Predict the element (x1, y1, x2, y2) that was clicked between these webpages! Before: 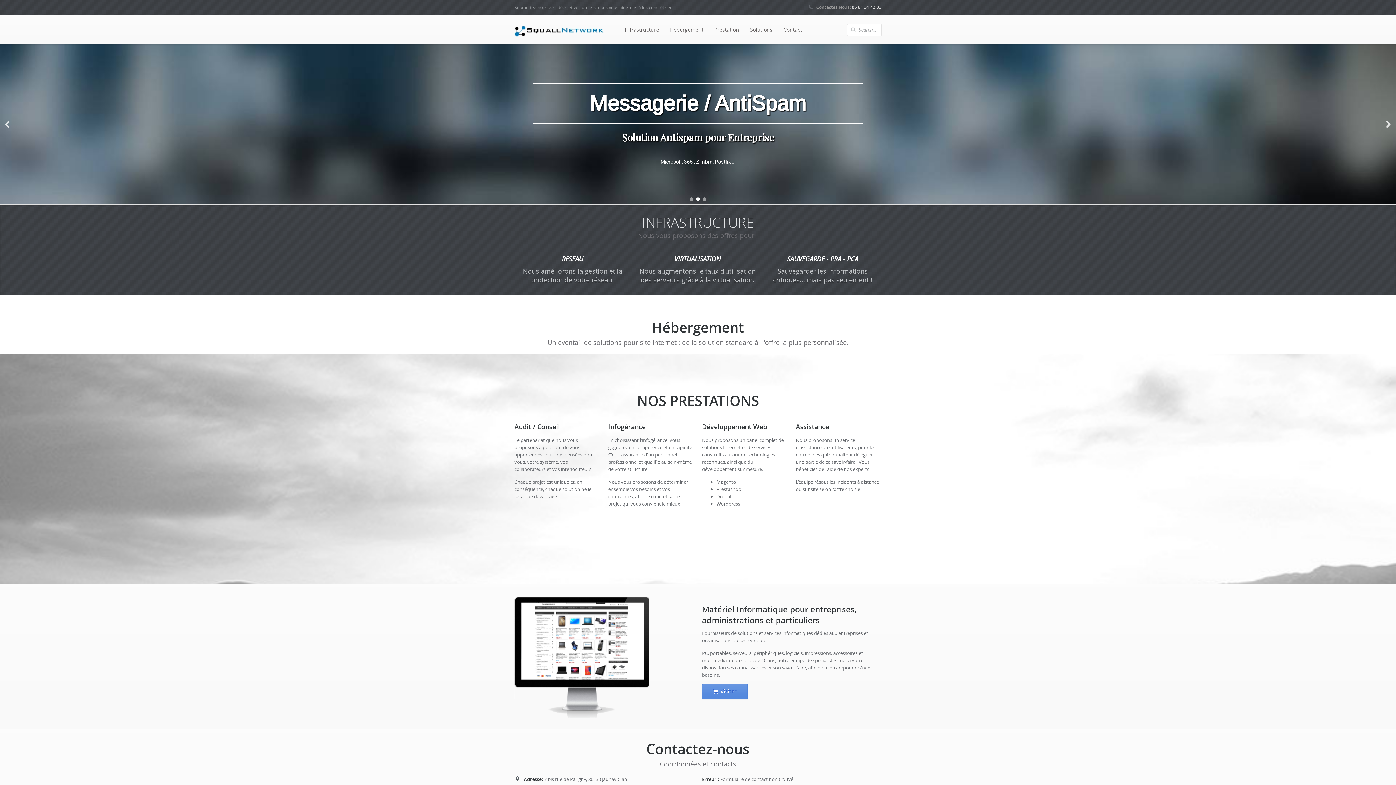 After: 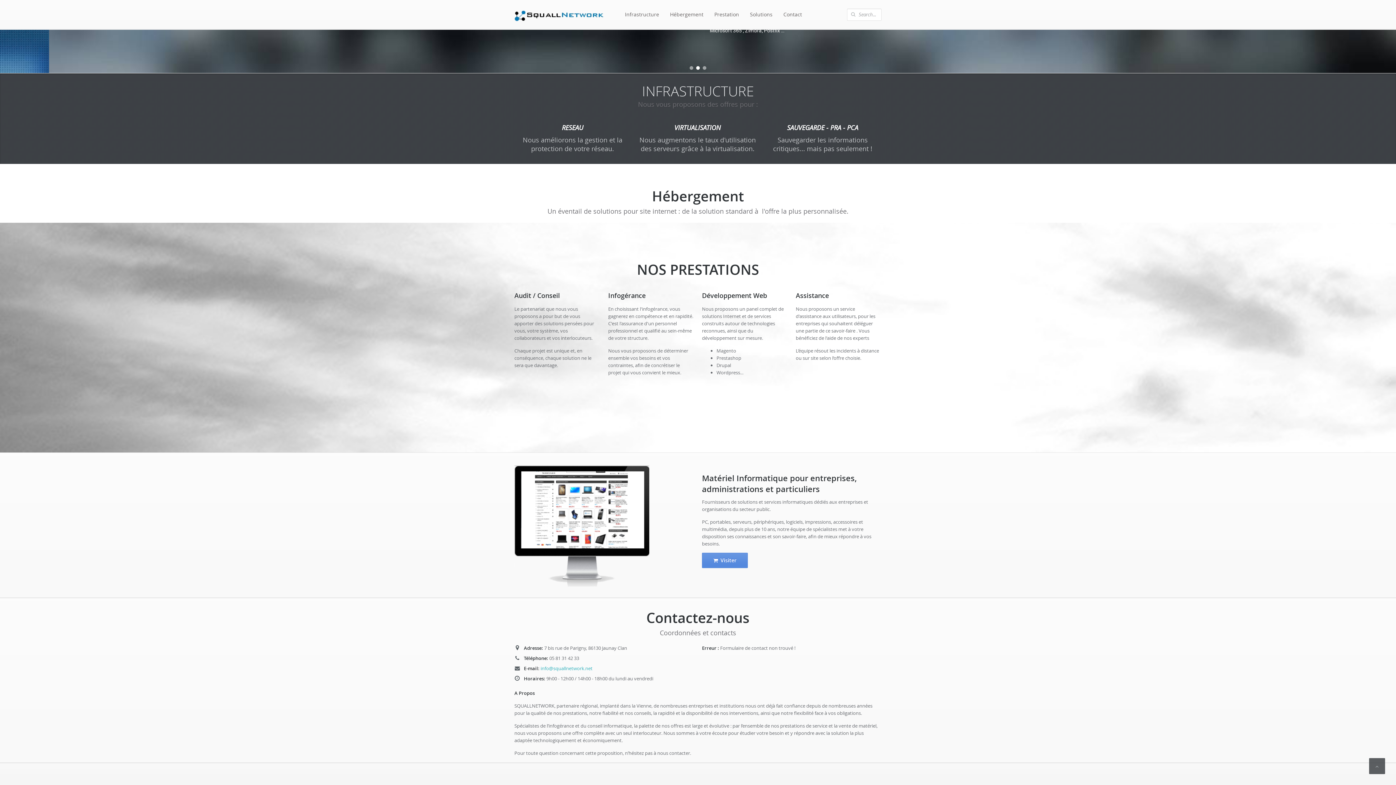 Action: label: Contact bbox: (778, 15, 807, 44)